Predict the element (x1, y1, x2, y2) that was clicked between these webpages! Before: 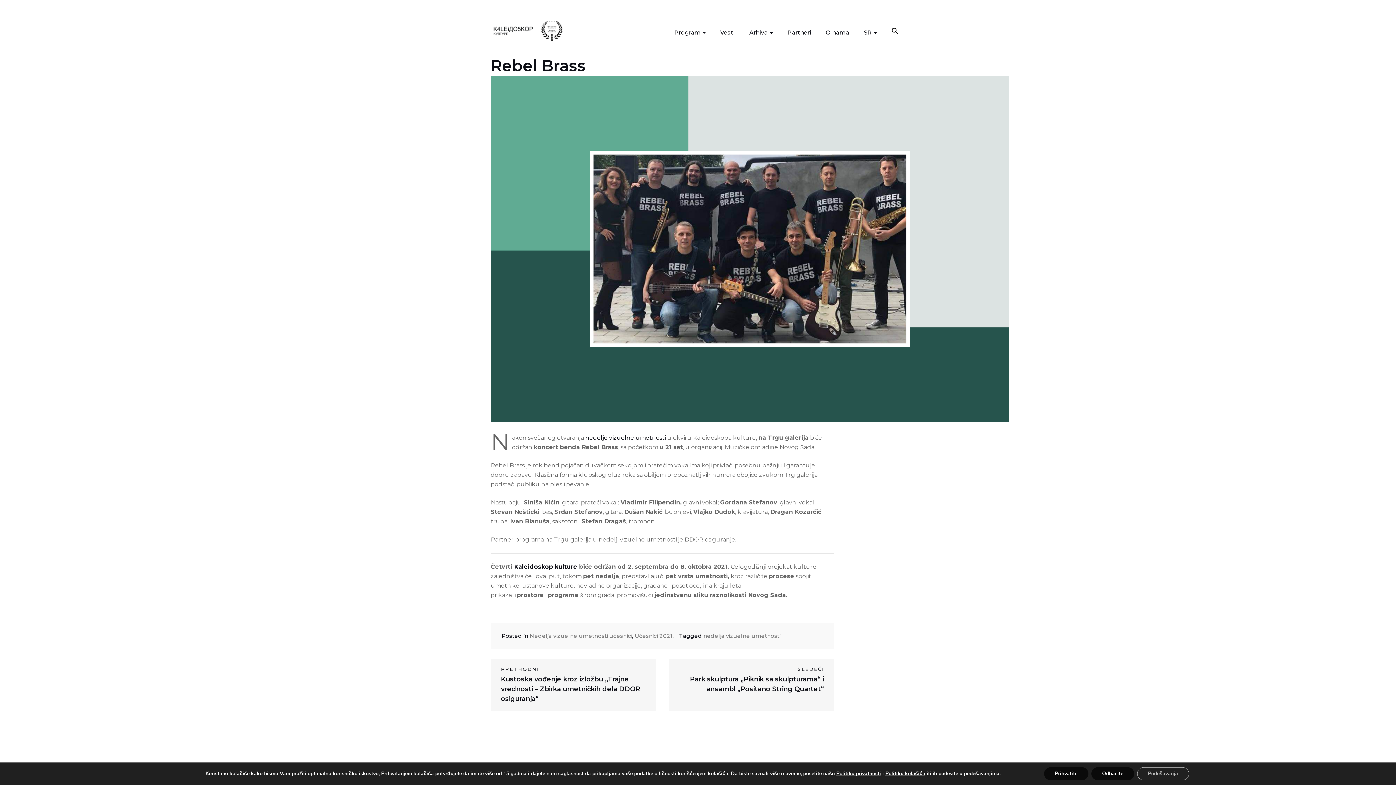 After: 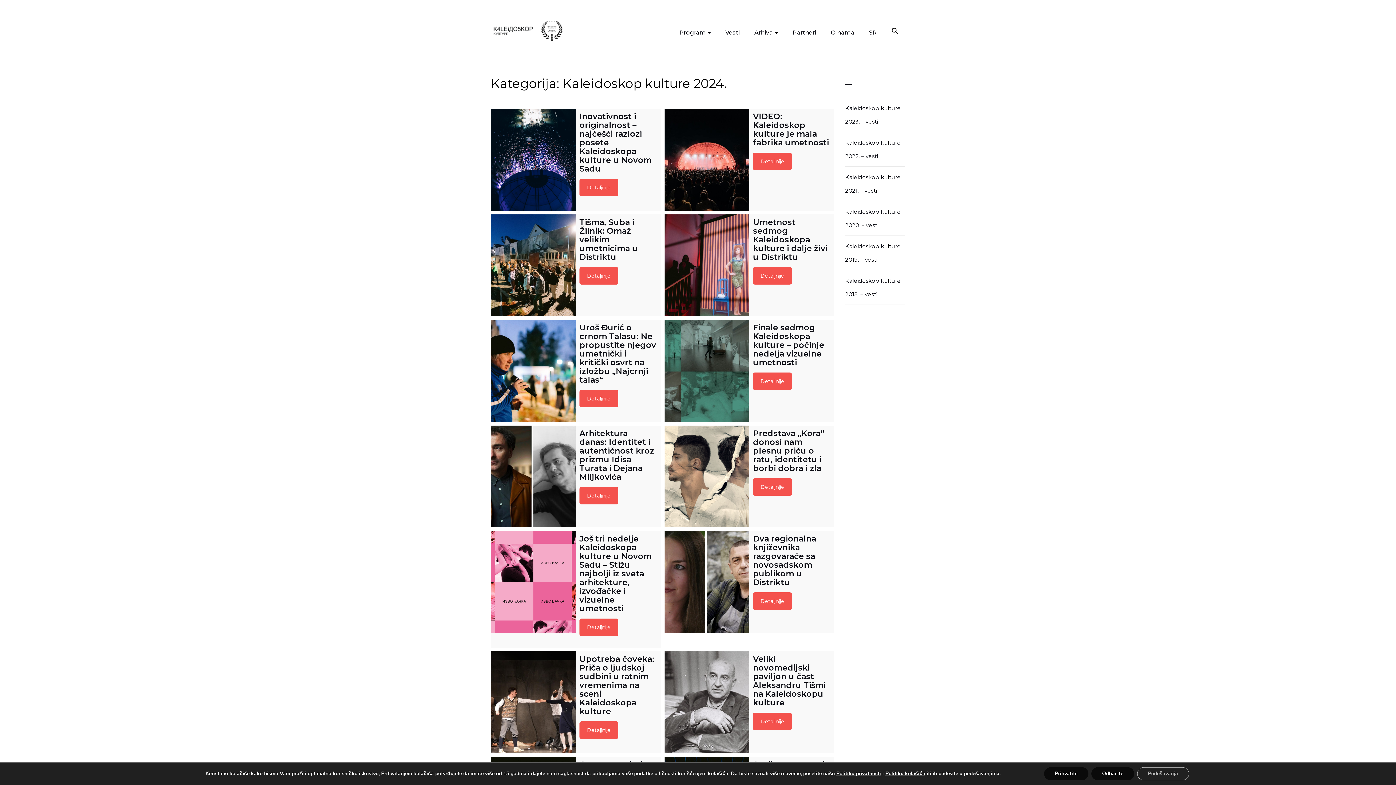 Action: bbox: (714, 23, 740, 41) label: Vesti